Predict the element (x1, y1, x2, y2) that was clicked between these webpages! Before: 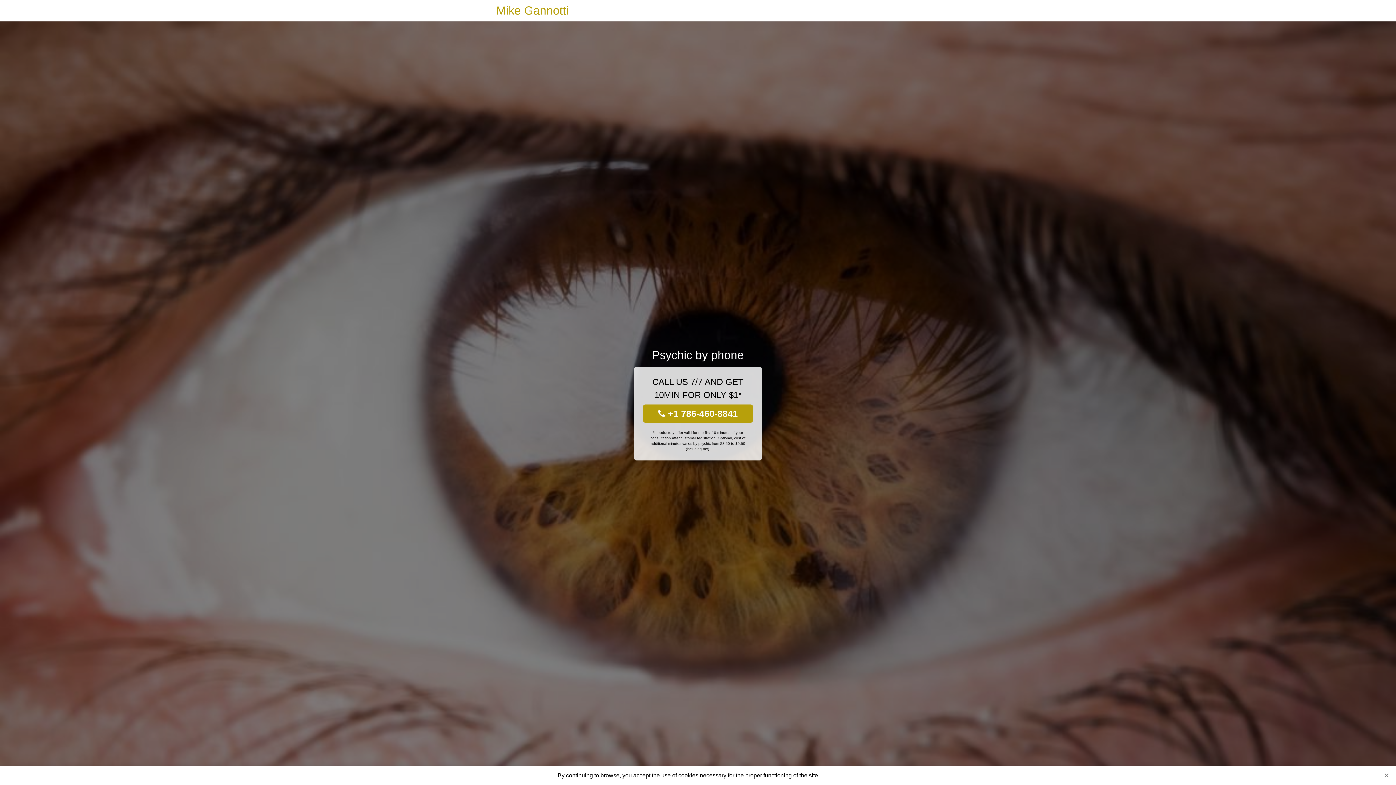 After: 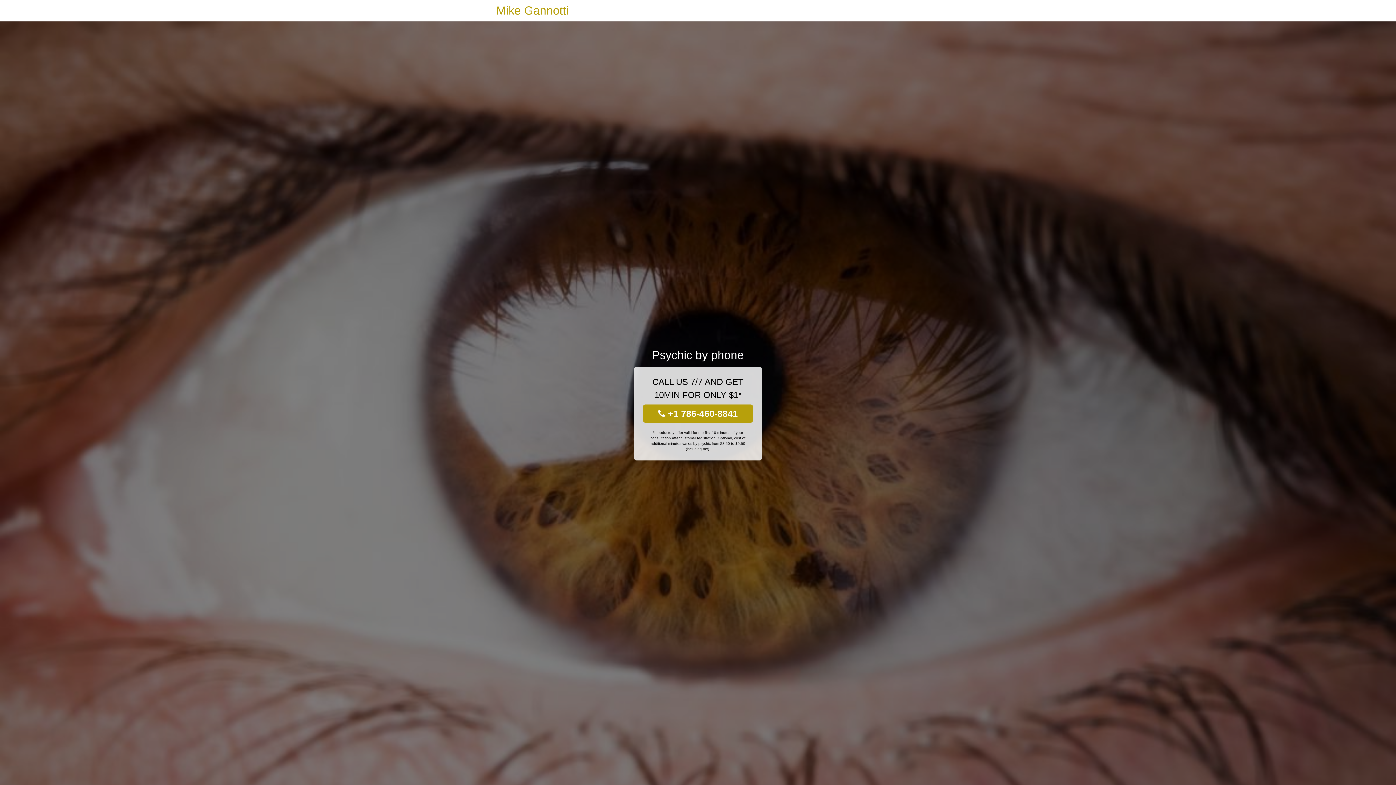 Action: bbox: (1381, 770, 1392, 781) label: Close